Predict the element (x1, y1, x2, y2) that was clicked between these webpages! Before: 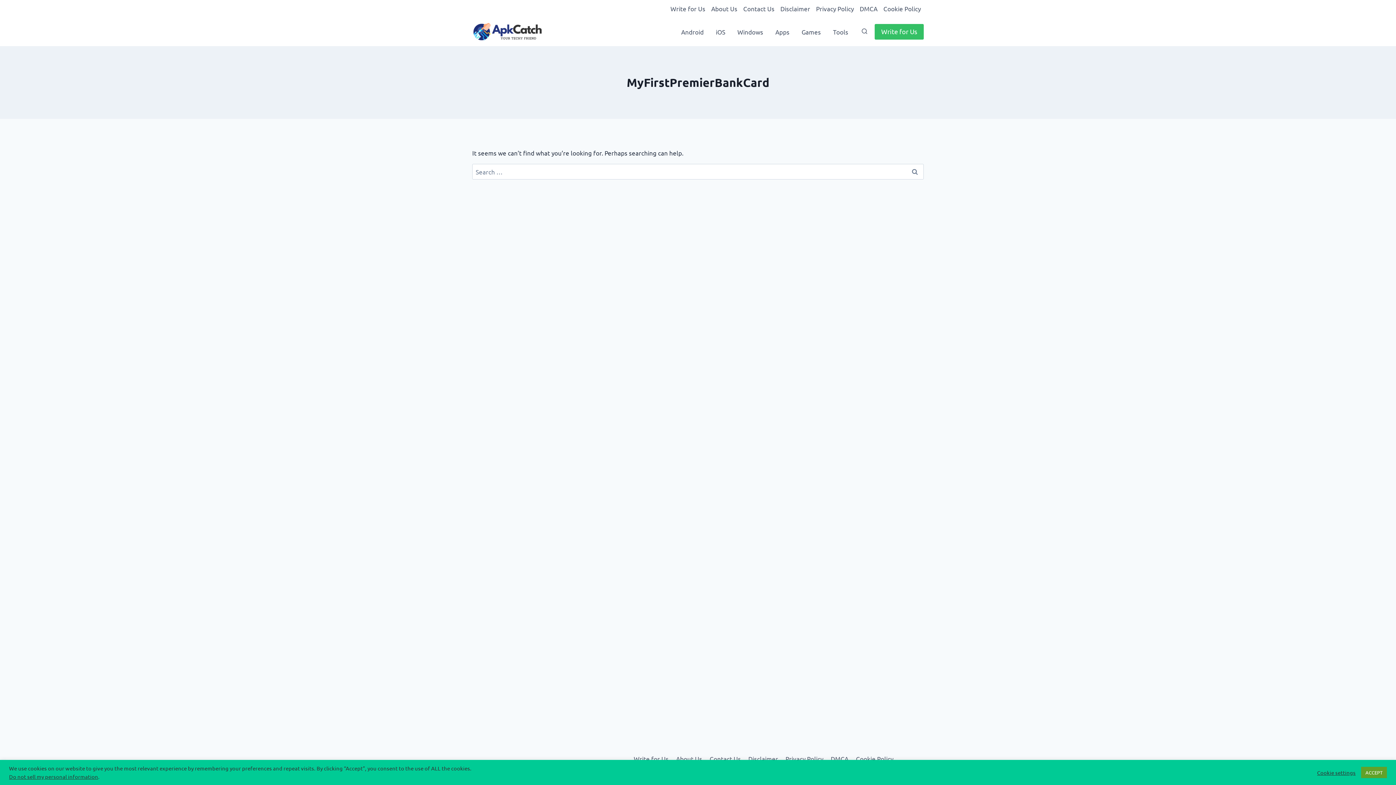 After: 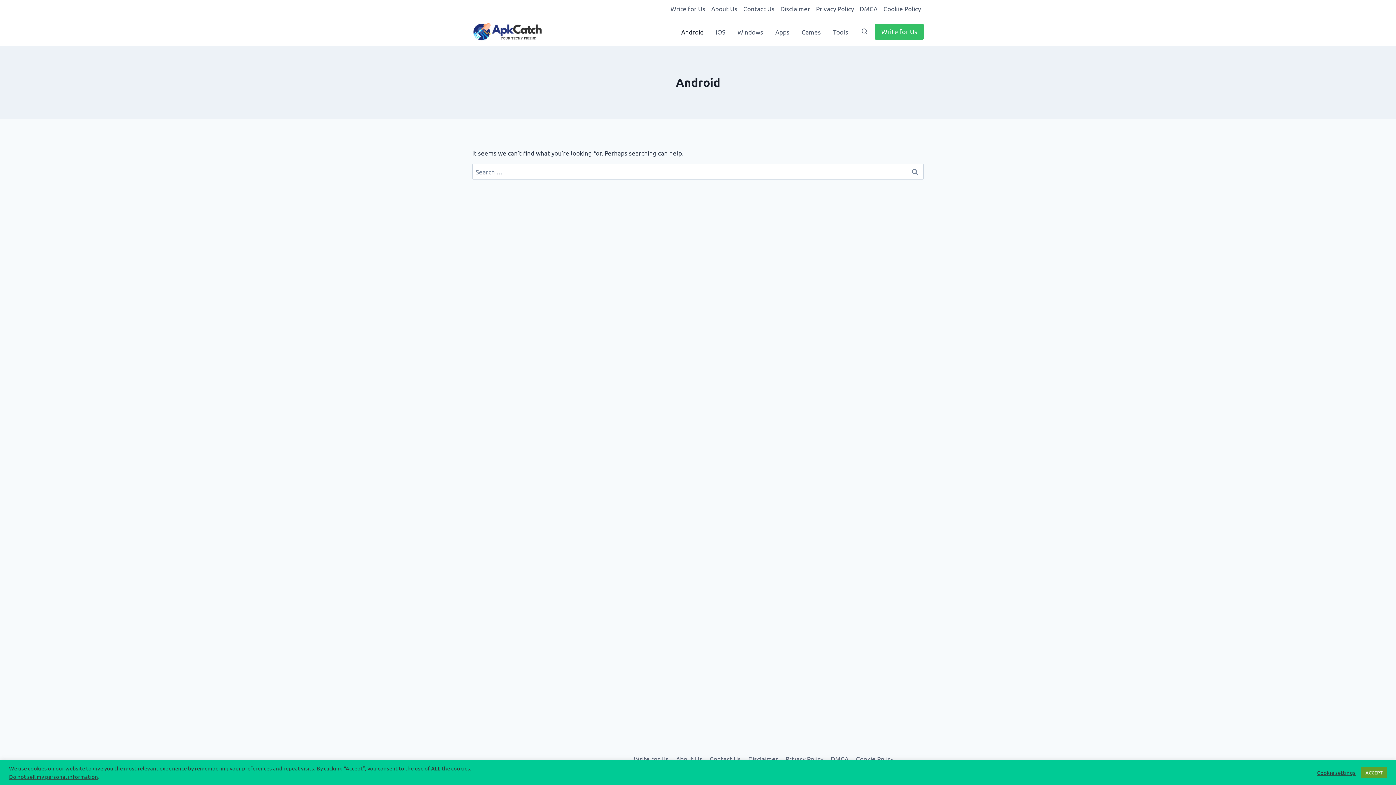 Action: bbox: (675, 23, 709, 40) label: Android